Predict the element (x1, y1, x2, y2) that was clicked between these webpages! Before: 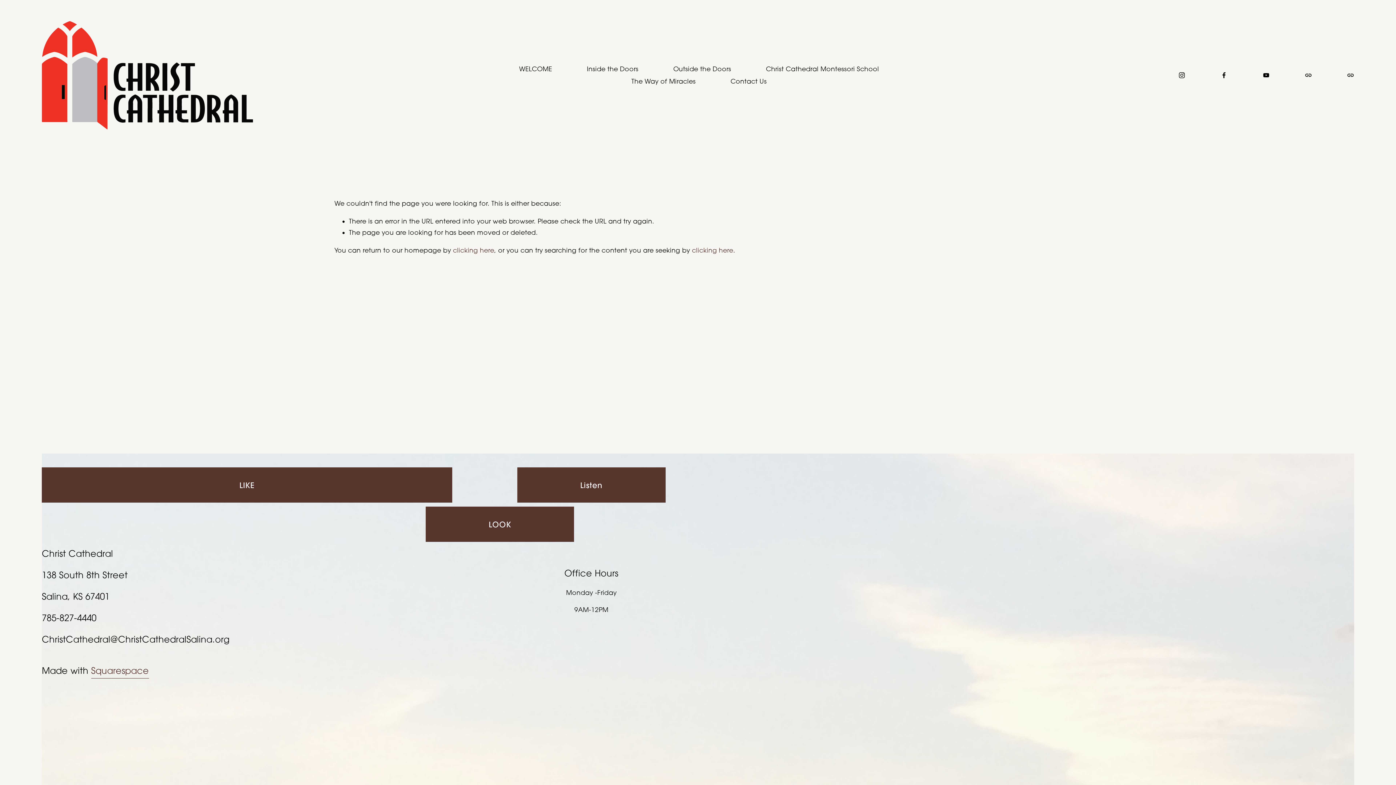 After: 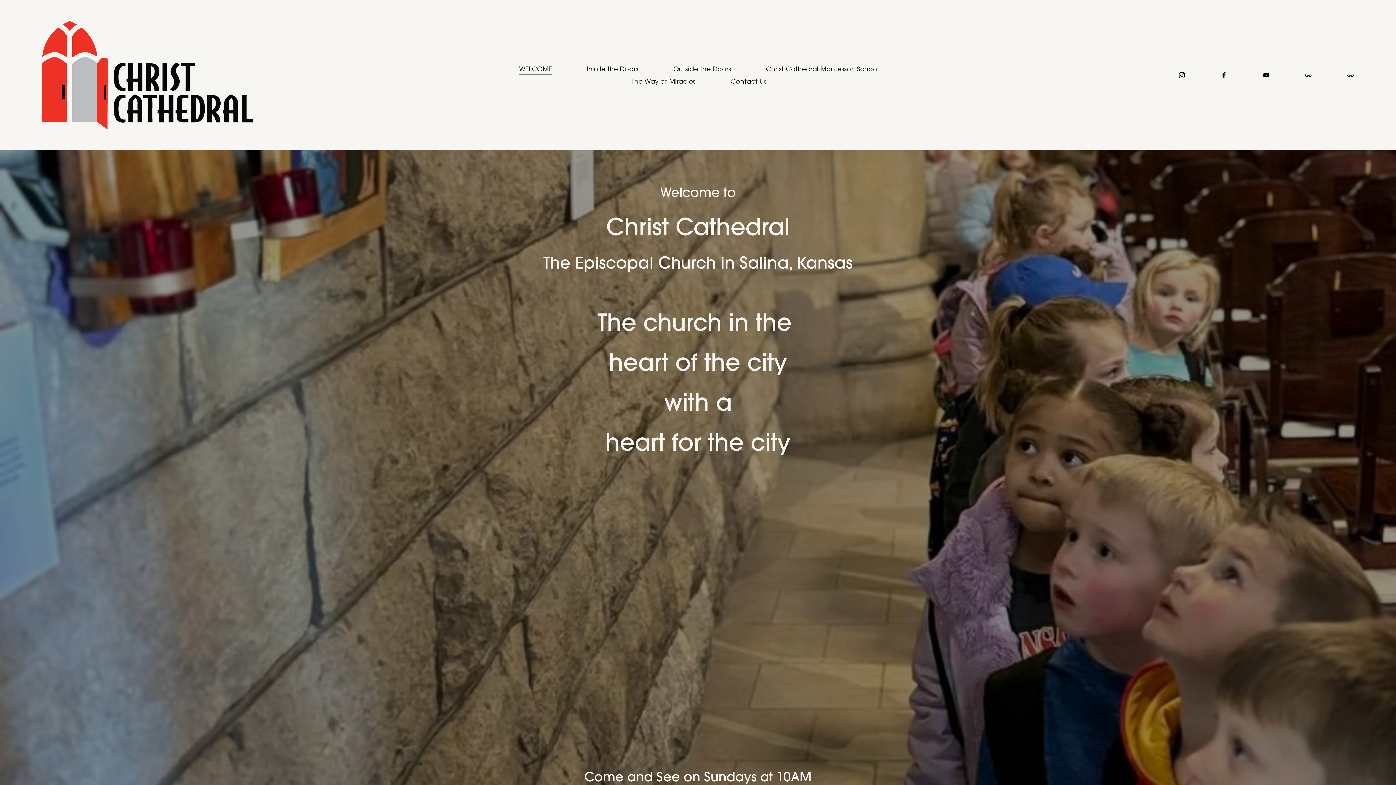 Action: bbox: (519, 62, 552, 75) label: WELCOME